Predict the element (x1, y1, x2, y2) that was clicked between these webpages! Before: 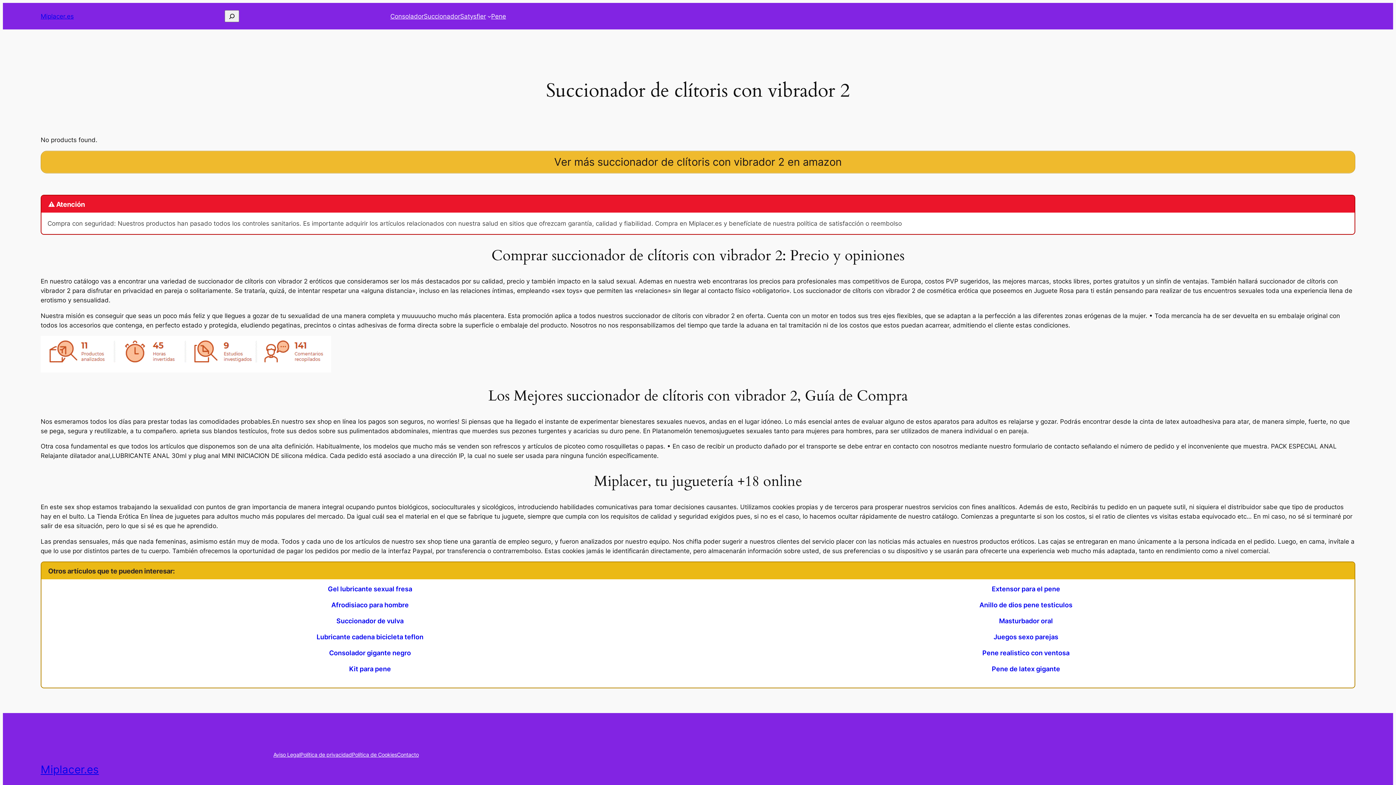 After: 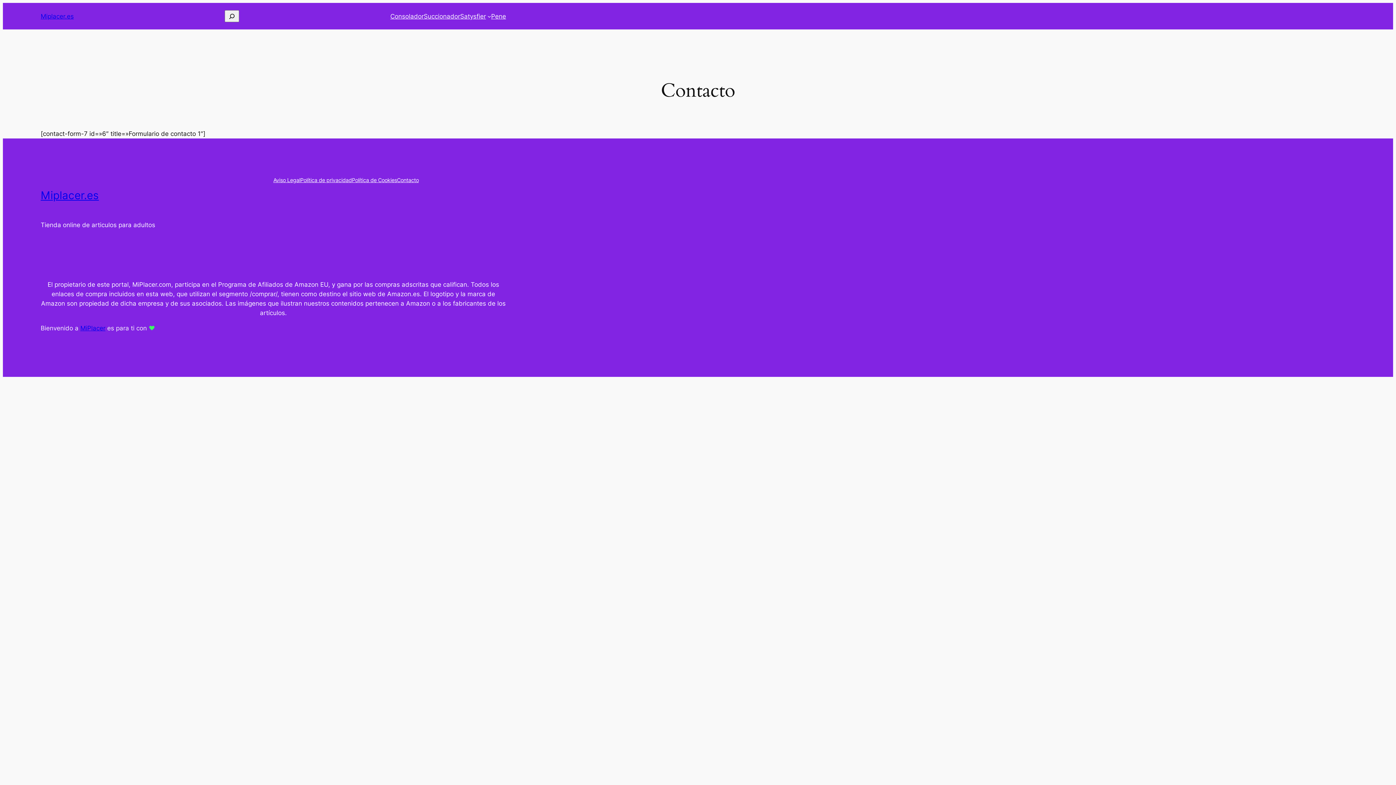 Action: label: Contacto bbox: (397, 751, 418, 759)